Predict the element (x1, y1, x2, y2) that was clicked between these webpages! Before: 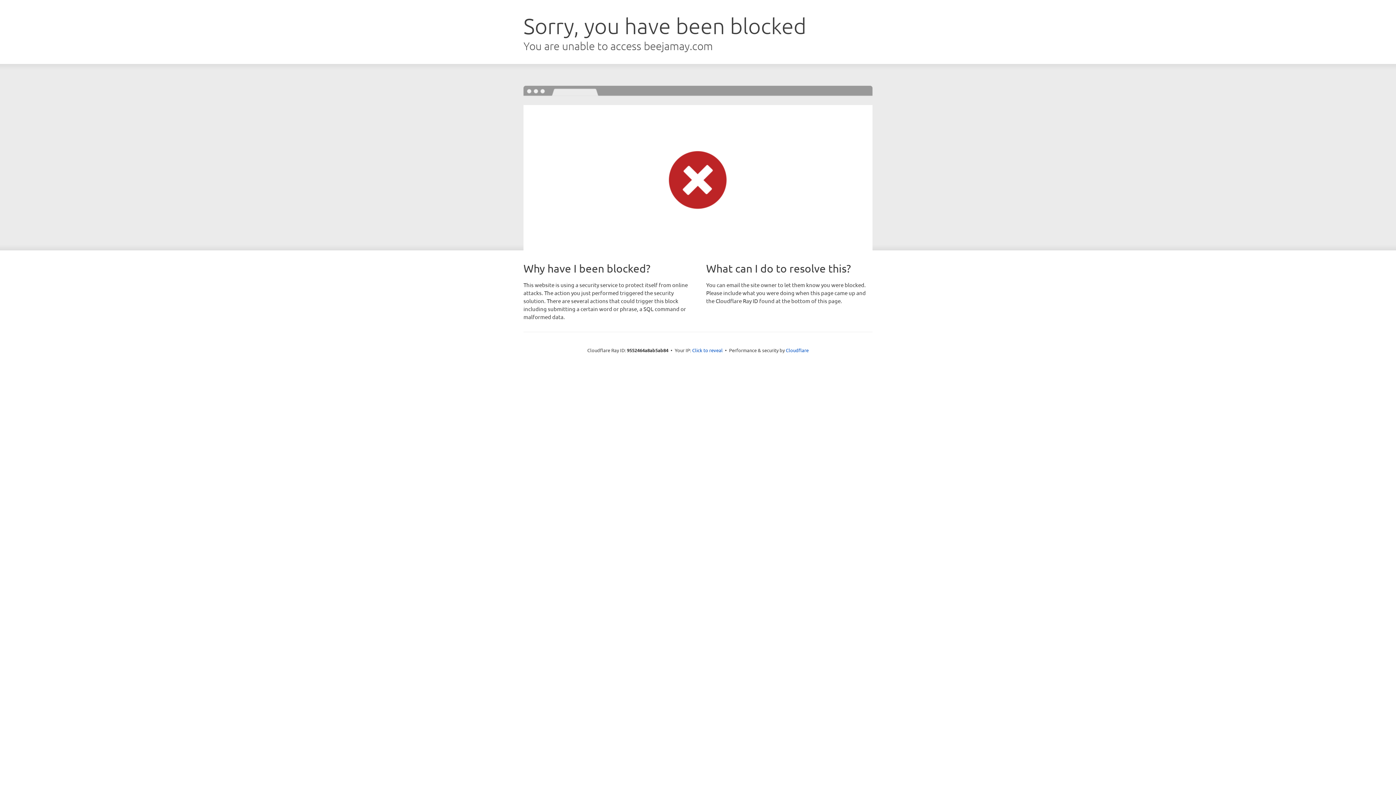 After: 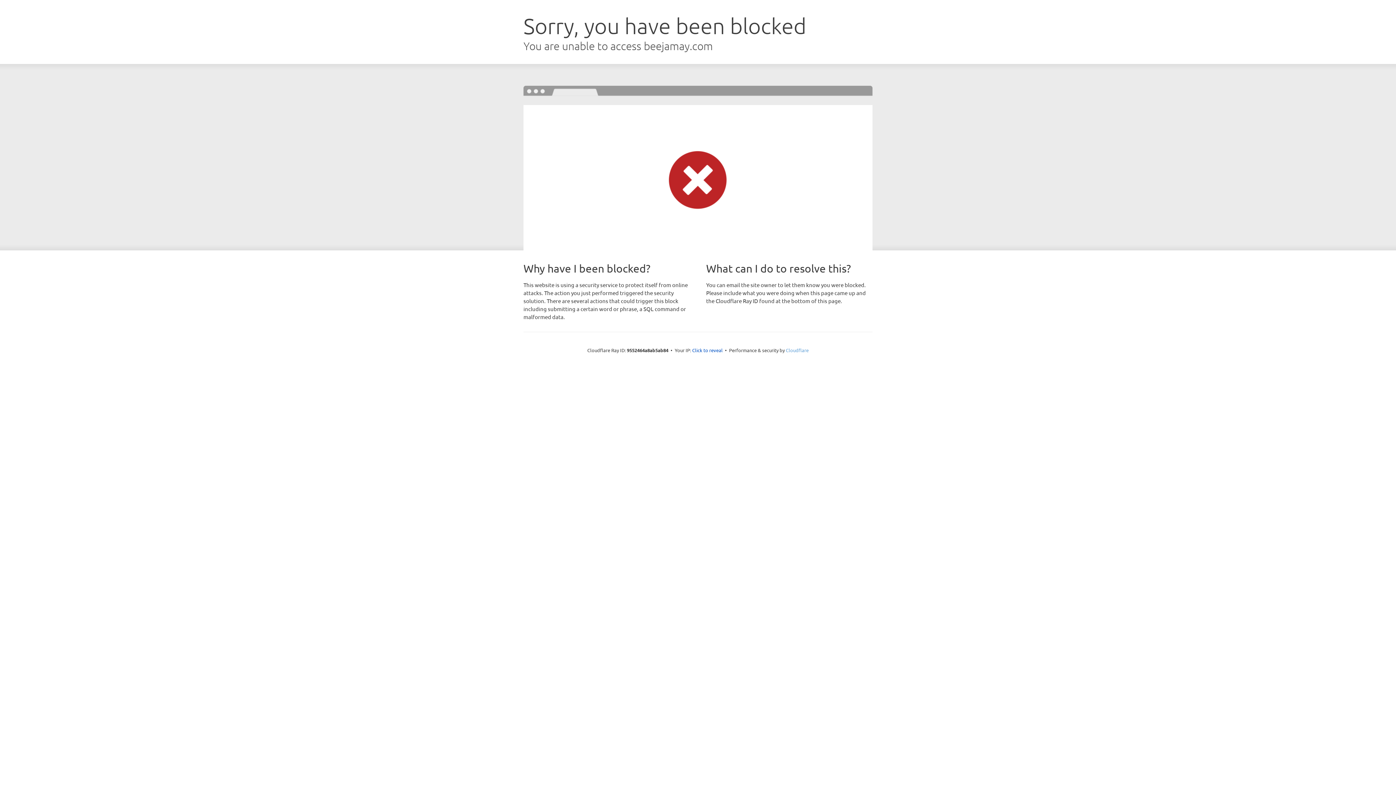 Action: label: Cloudflare bbox: (786, 347, 808, 353)